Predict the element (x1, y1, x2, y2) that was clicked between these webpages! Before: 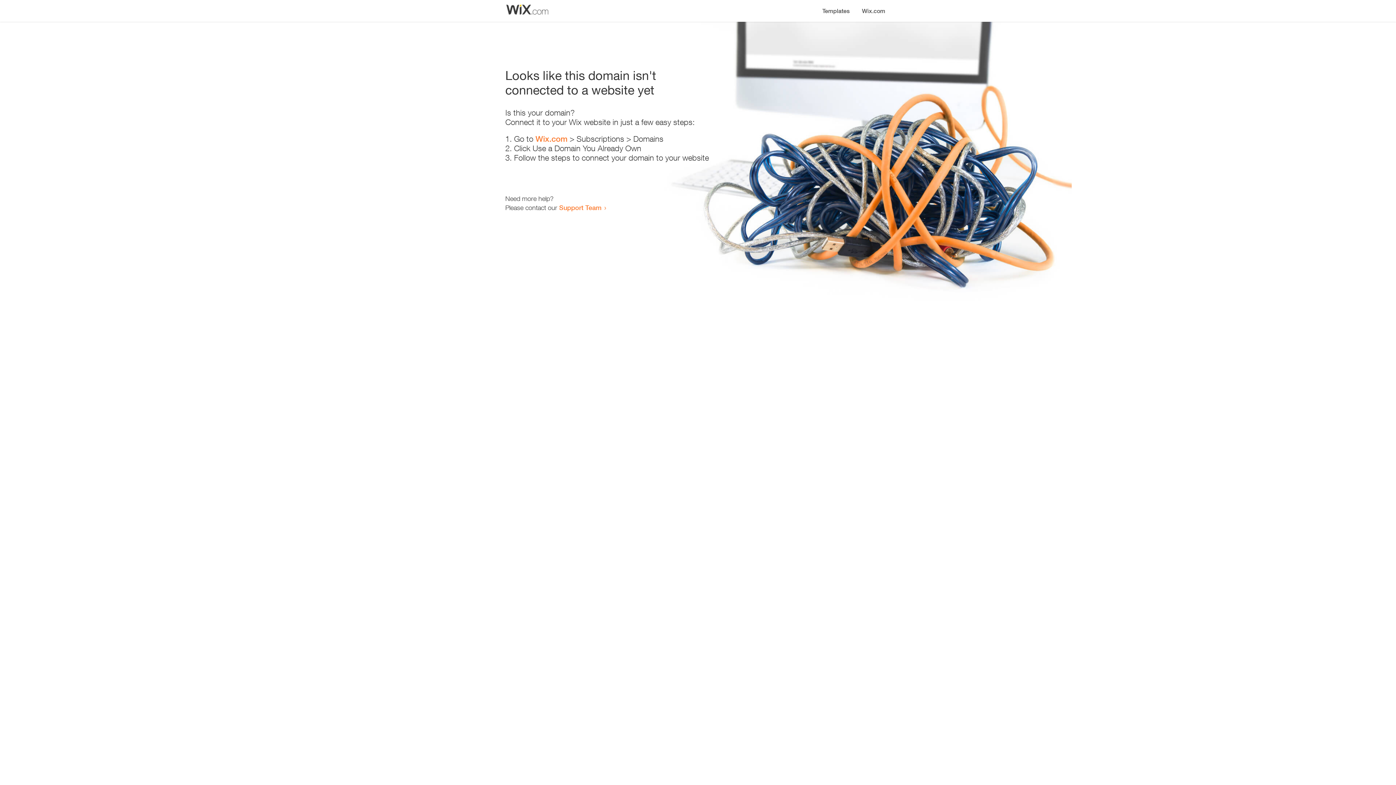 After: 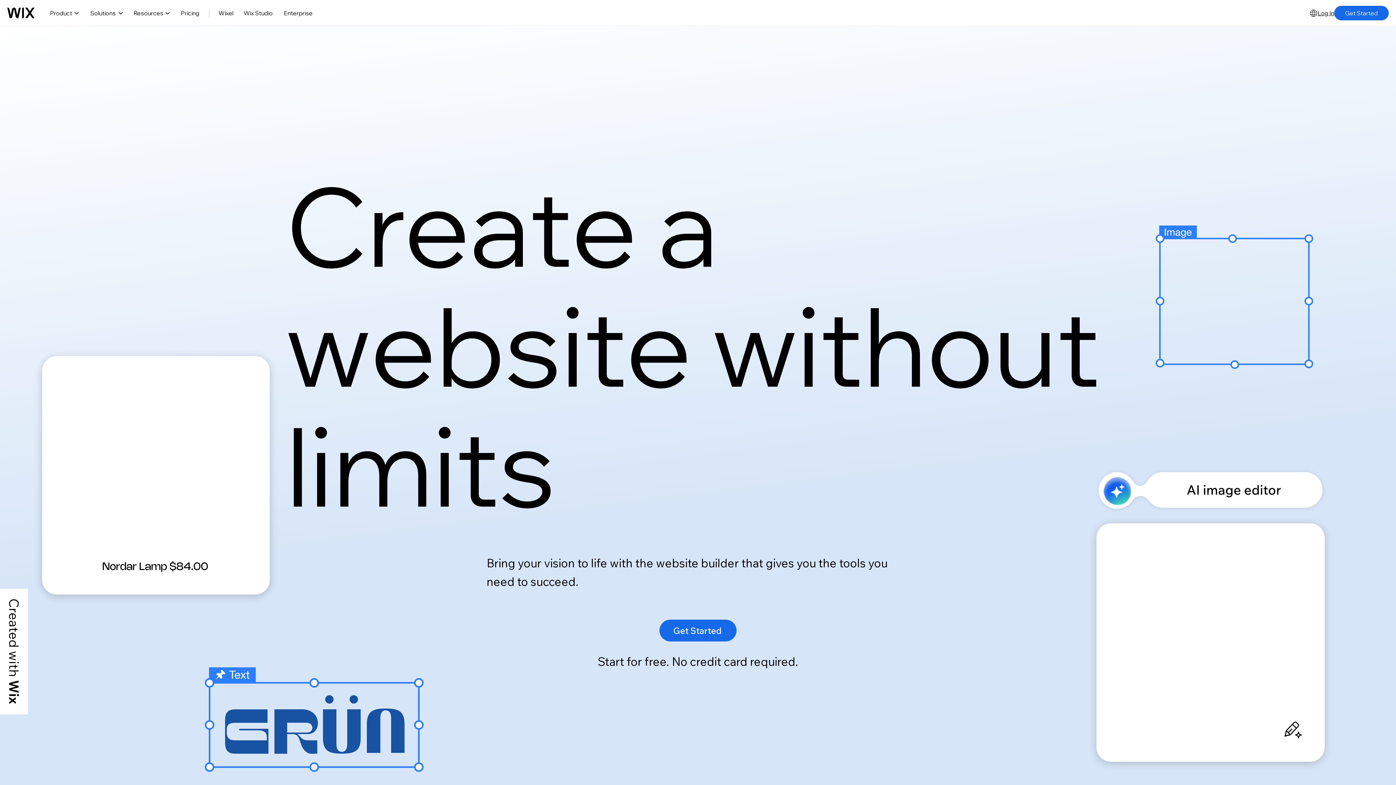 Action: bbox: (856, 0, 890, 14) label: Wix.com